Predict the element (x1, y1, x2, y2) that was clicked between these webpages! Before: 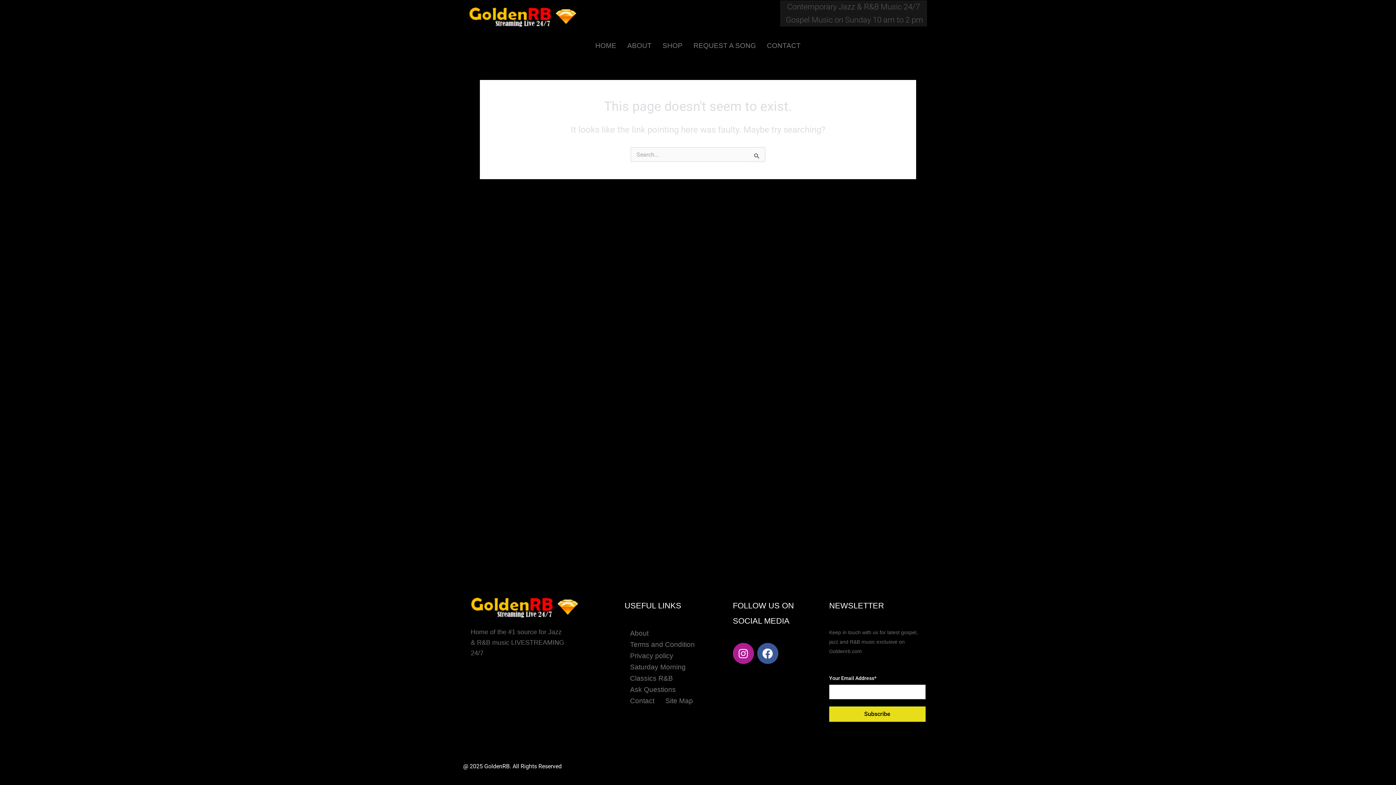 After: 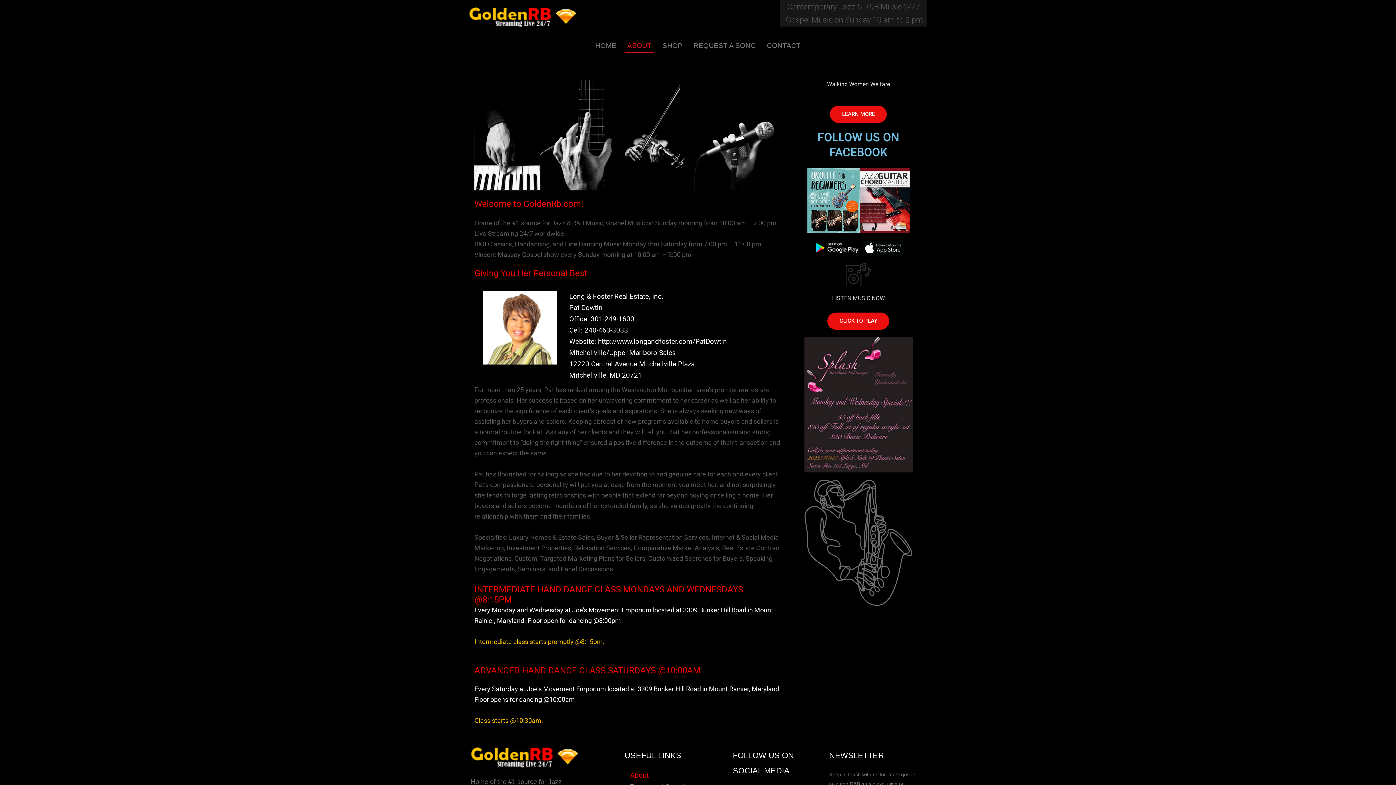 Action: label: ABOUT bbox: (622, 38, 657, 53)